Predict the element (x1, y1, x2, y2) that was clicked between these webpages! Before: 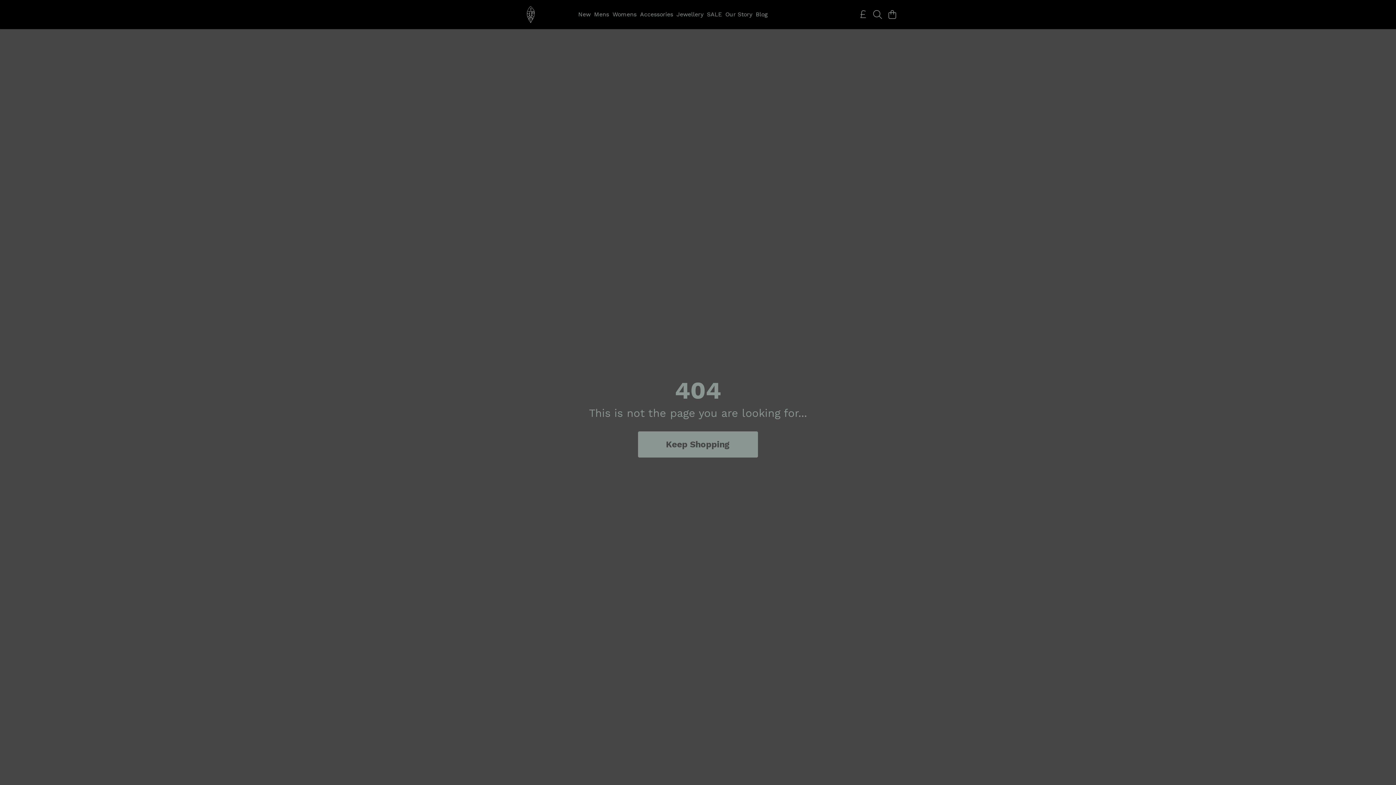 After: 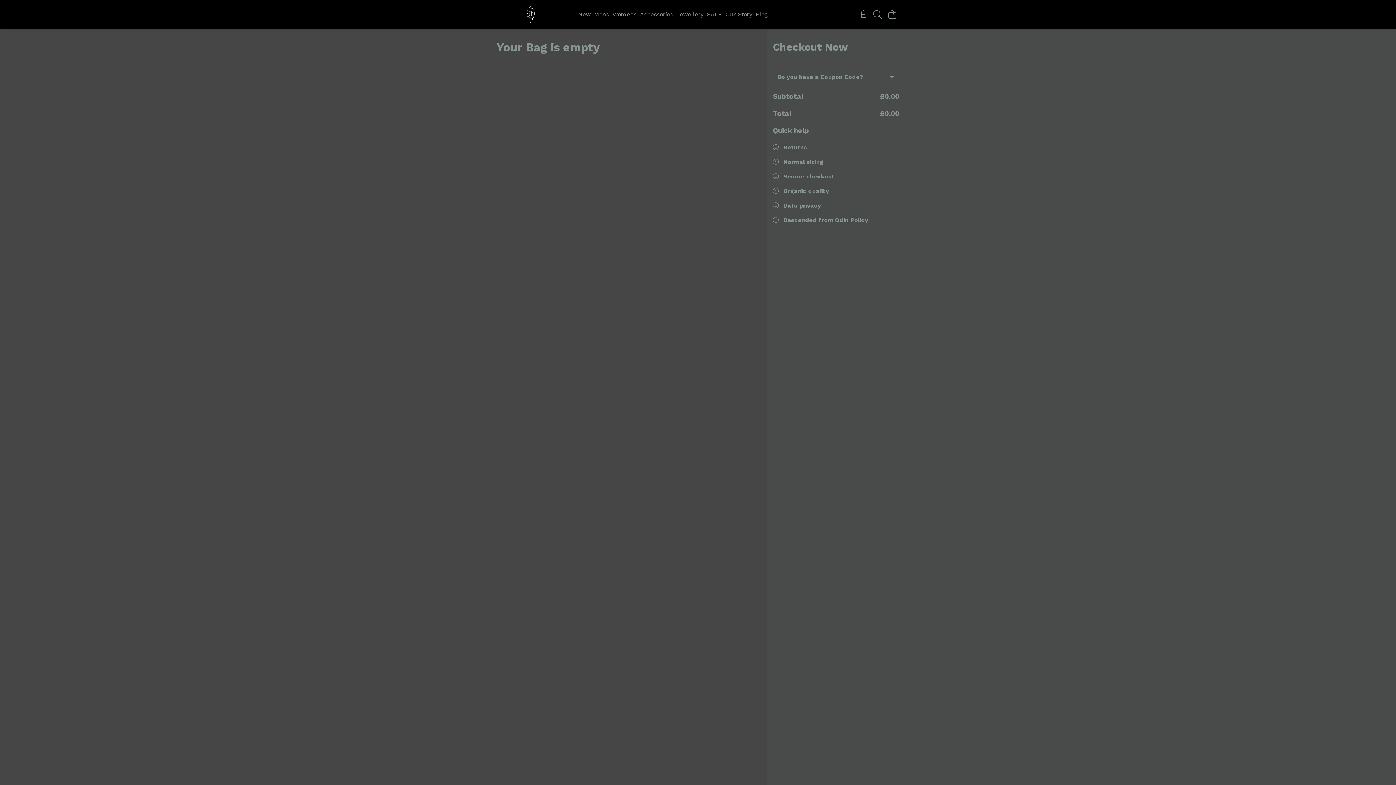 Action: bbox: (885, 7, 899, 21) label: View basket